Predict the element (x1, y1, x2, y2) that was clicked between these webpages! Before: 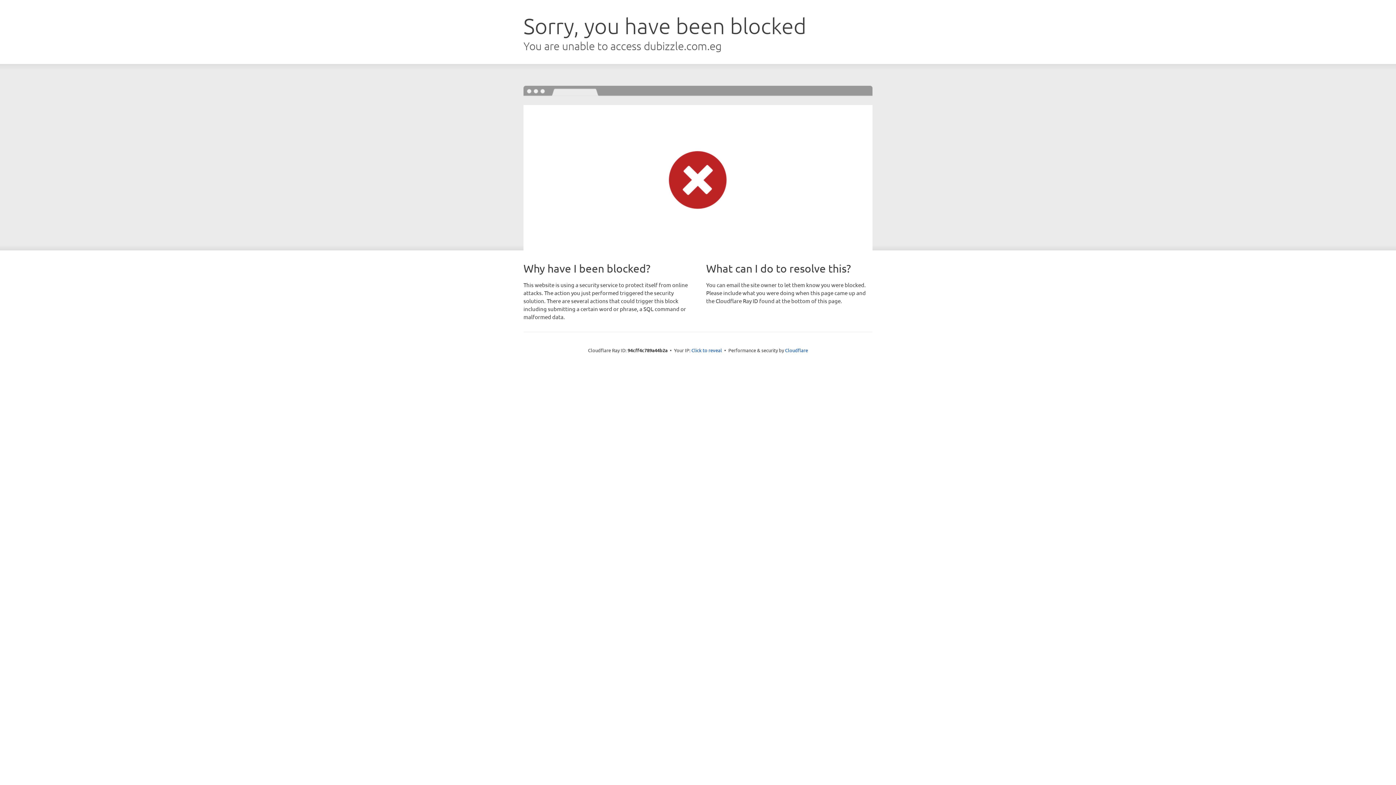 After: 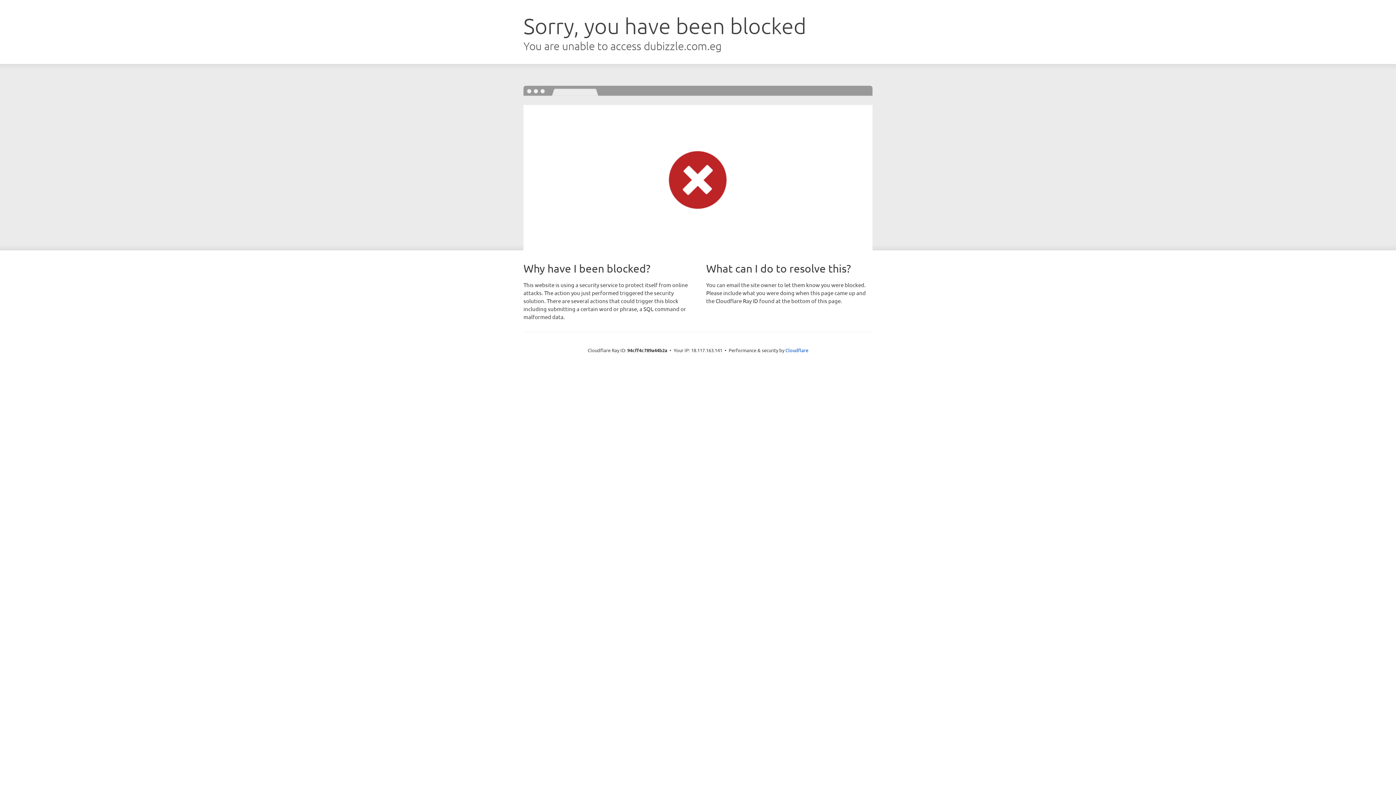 Action: bbox: (691, 346, 722, 353) label: Click to reveal